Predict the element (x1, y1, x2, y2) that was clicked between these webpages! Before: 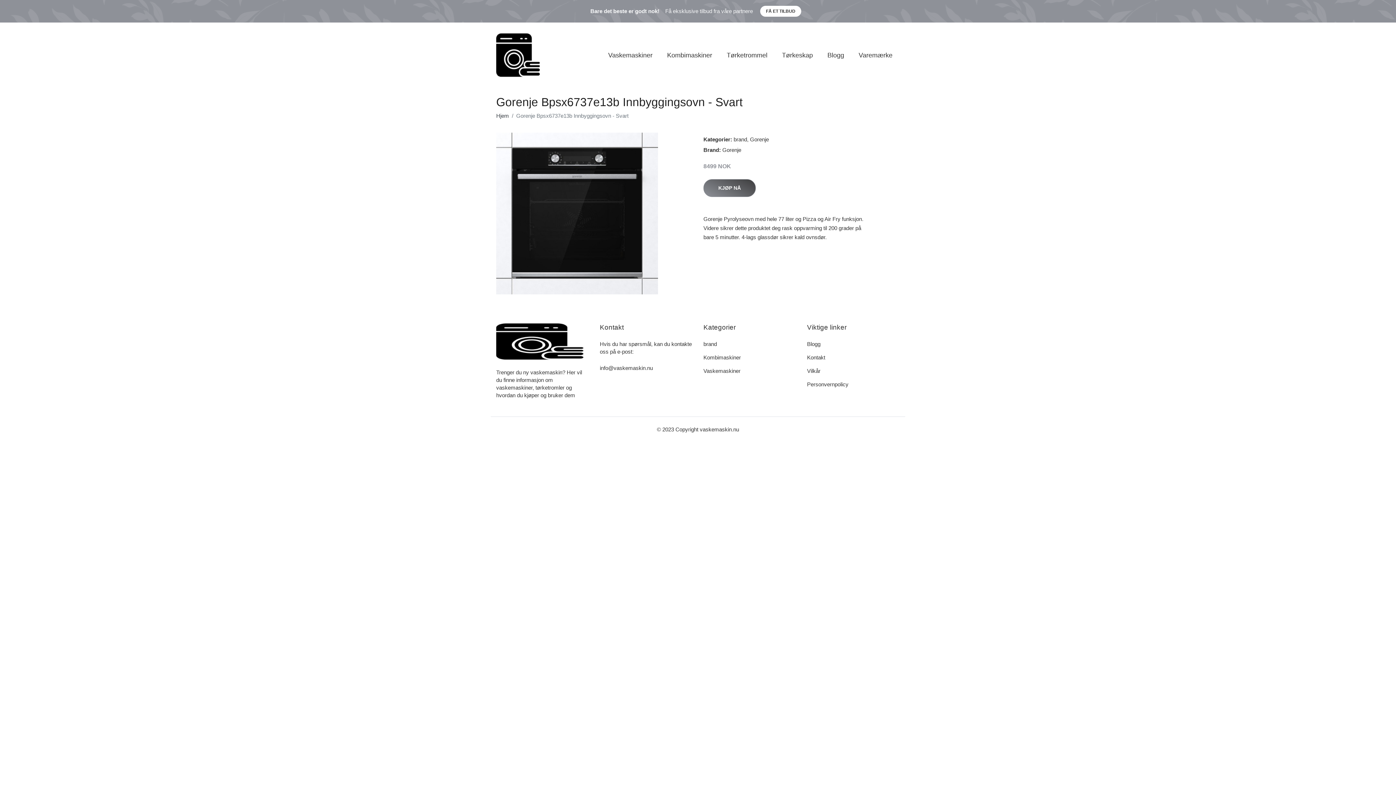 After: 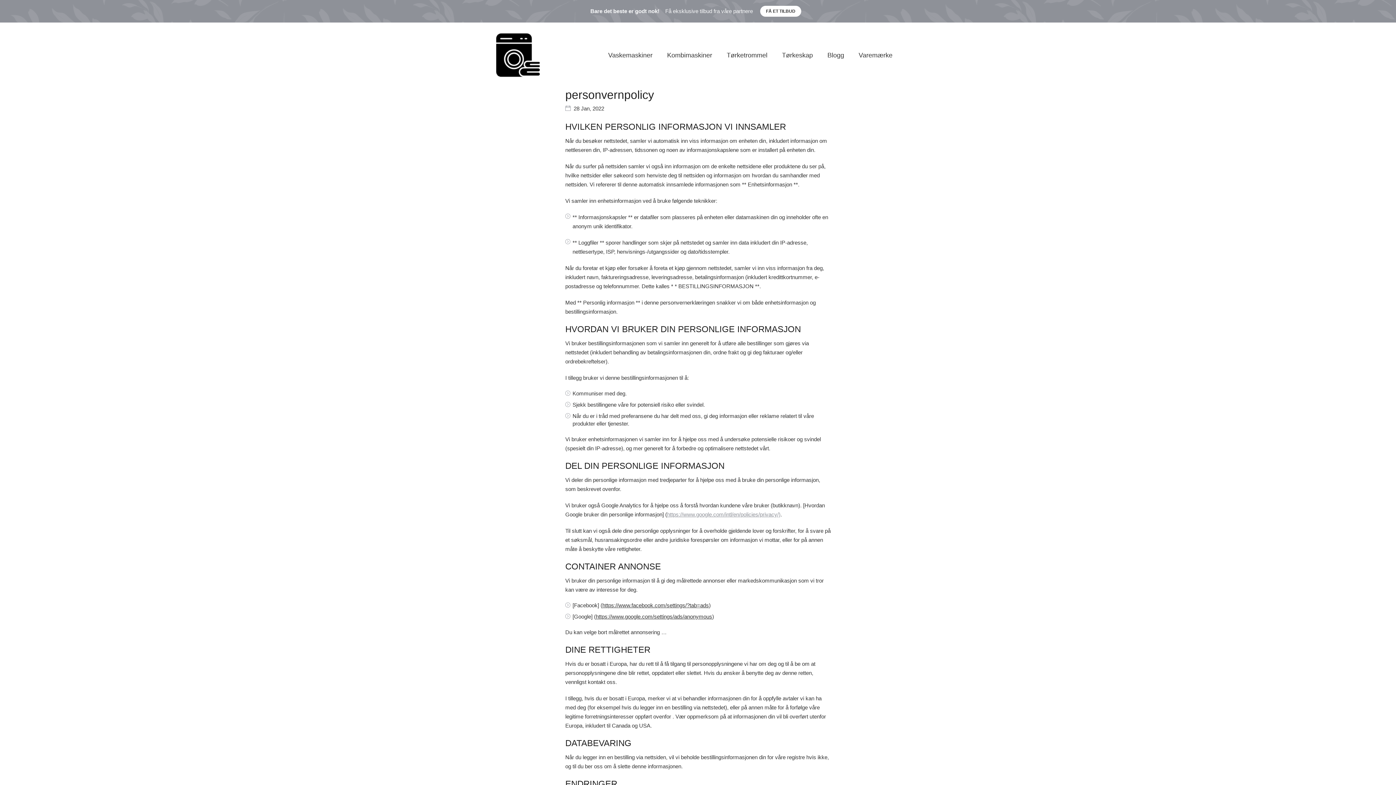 Action: label: Personvernpolicy bbox: (807, 381, 848, 387)